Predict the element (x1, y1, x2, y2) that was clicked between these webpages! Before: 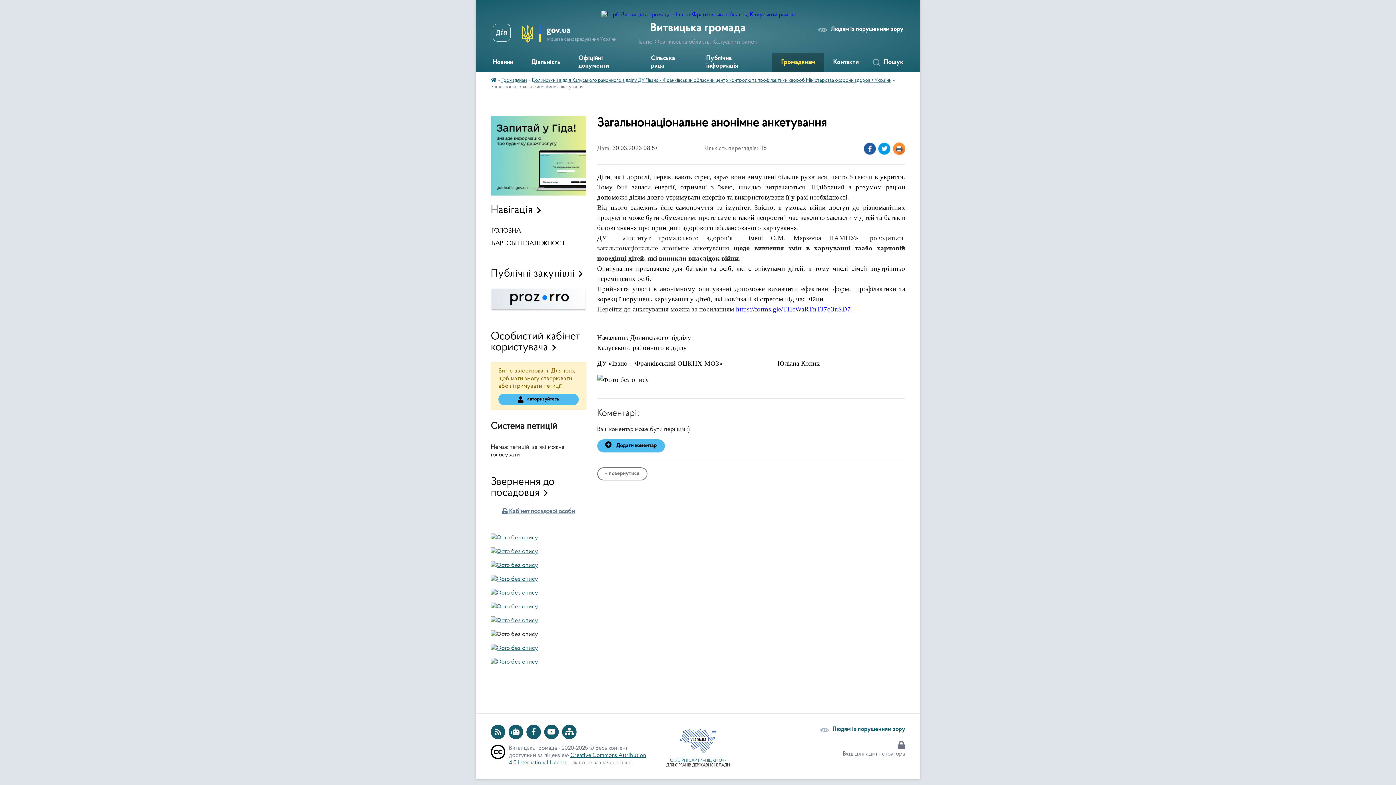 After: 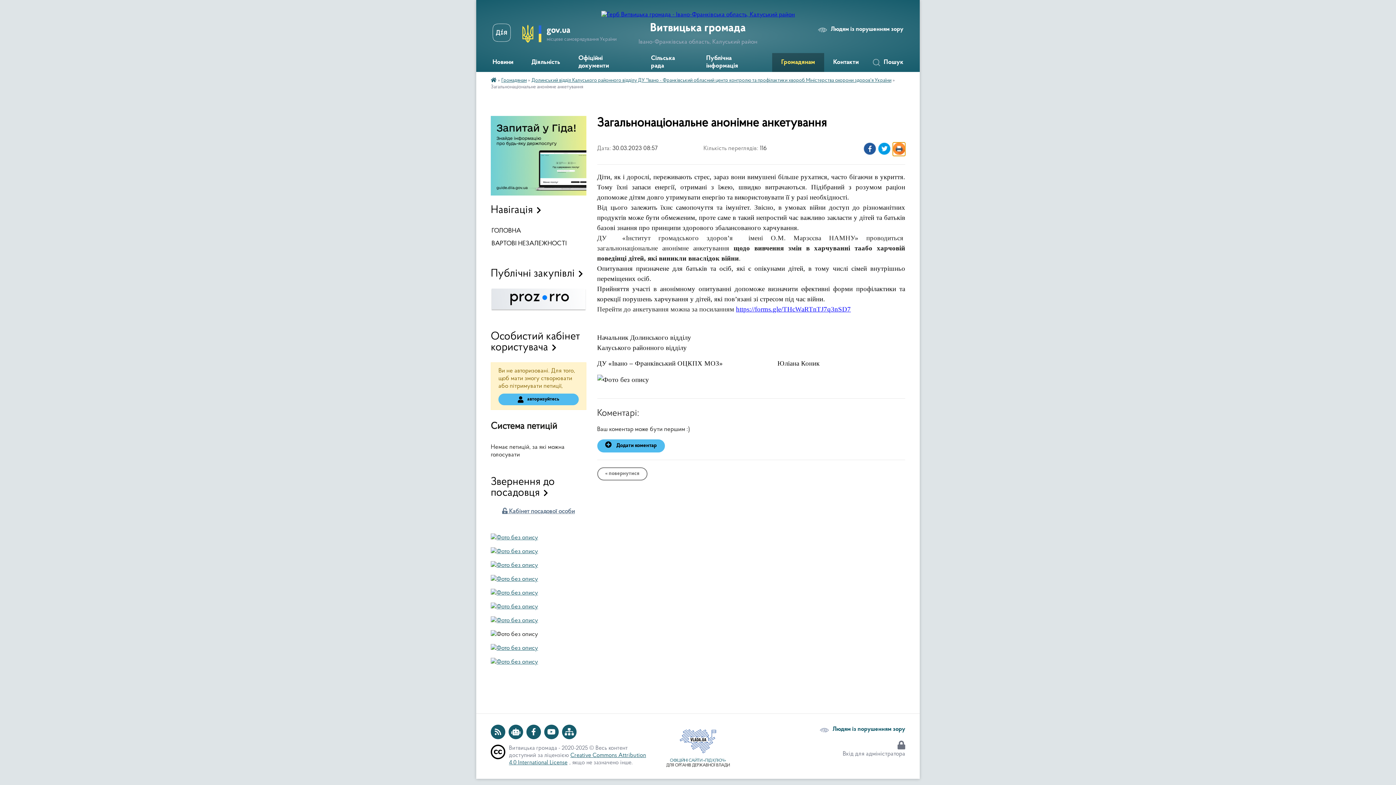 Action: bbox: (893, 142, 905, 156)